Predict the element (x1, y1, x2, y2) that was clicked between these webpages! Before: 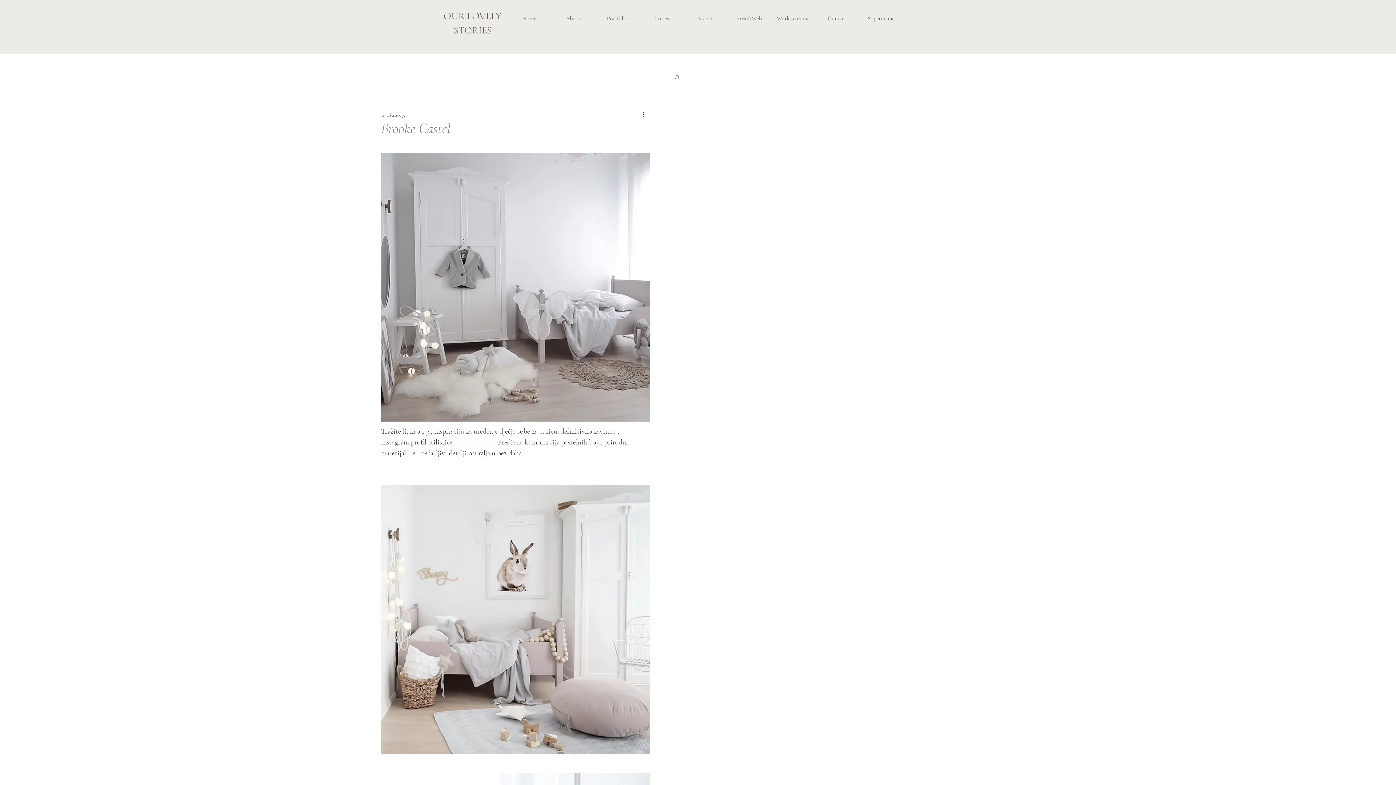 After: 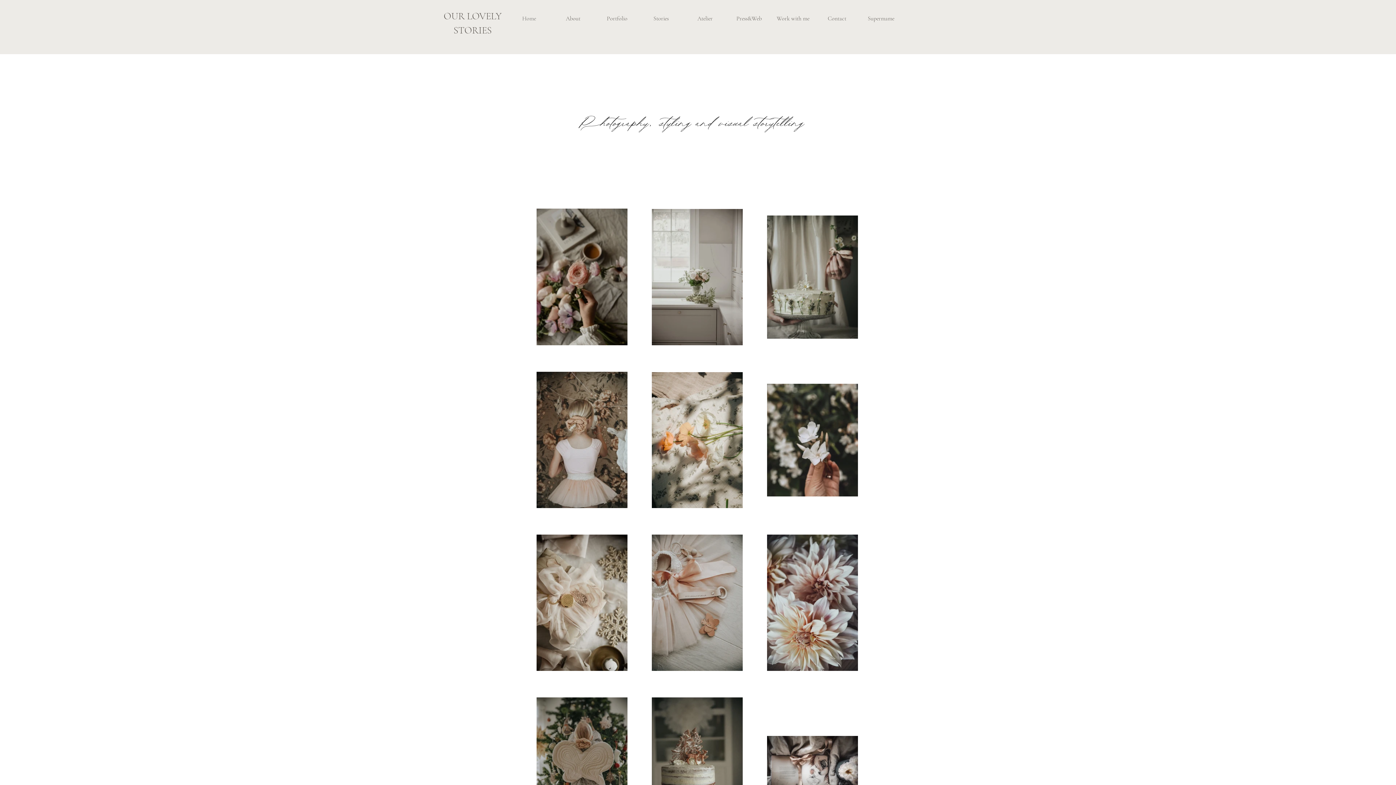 Action: bbox: (507, 2, 551, 34) label: Home